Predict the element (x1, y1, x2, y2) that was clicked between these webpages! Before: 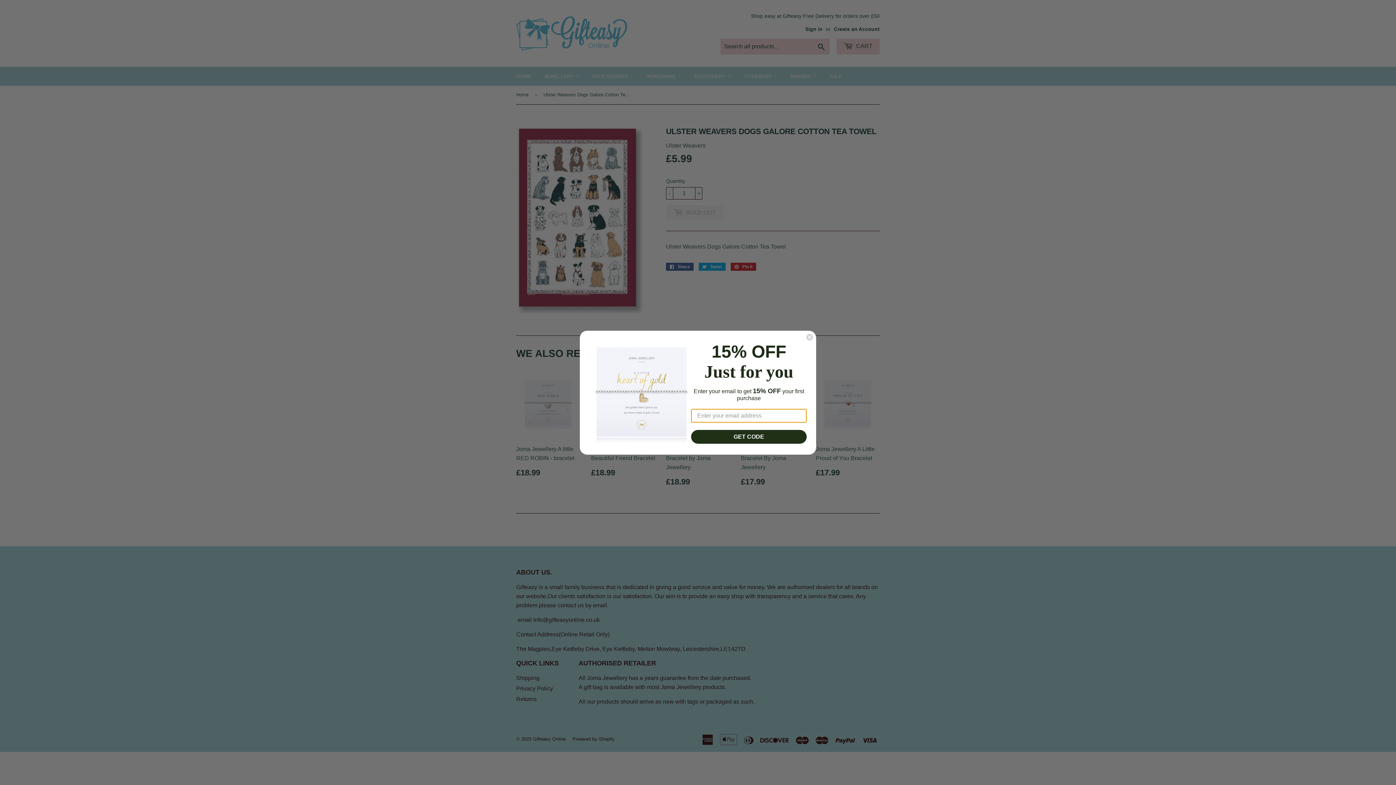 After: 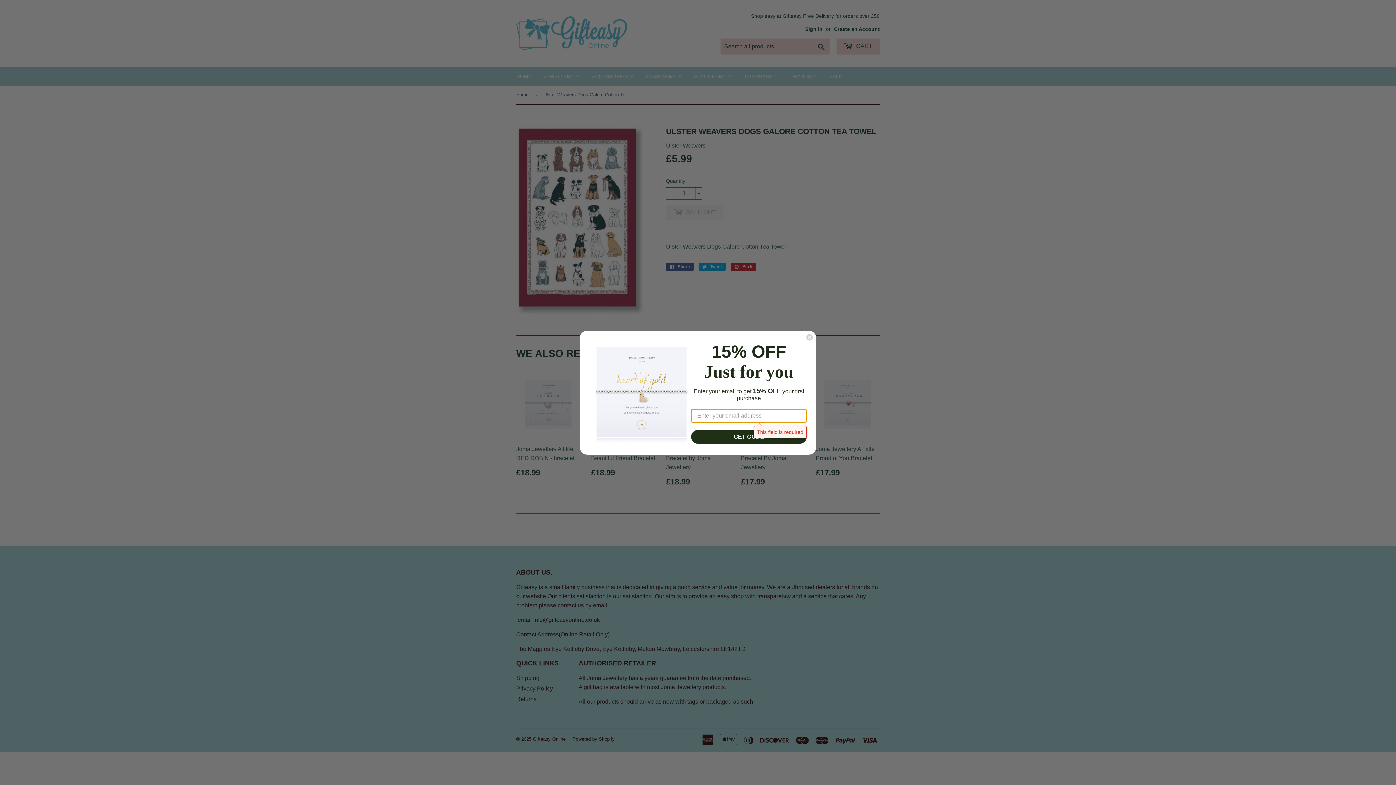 Action: bbox: (691, 430, 806, 443) label: GET CODE